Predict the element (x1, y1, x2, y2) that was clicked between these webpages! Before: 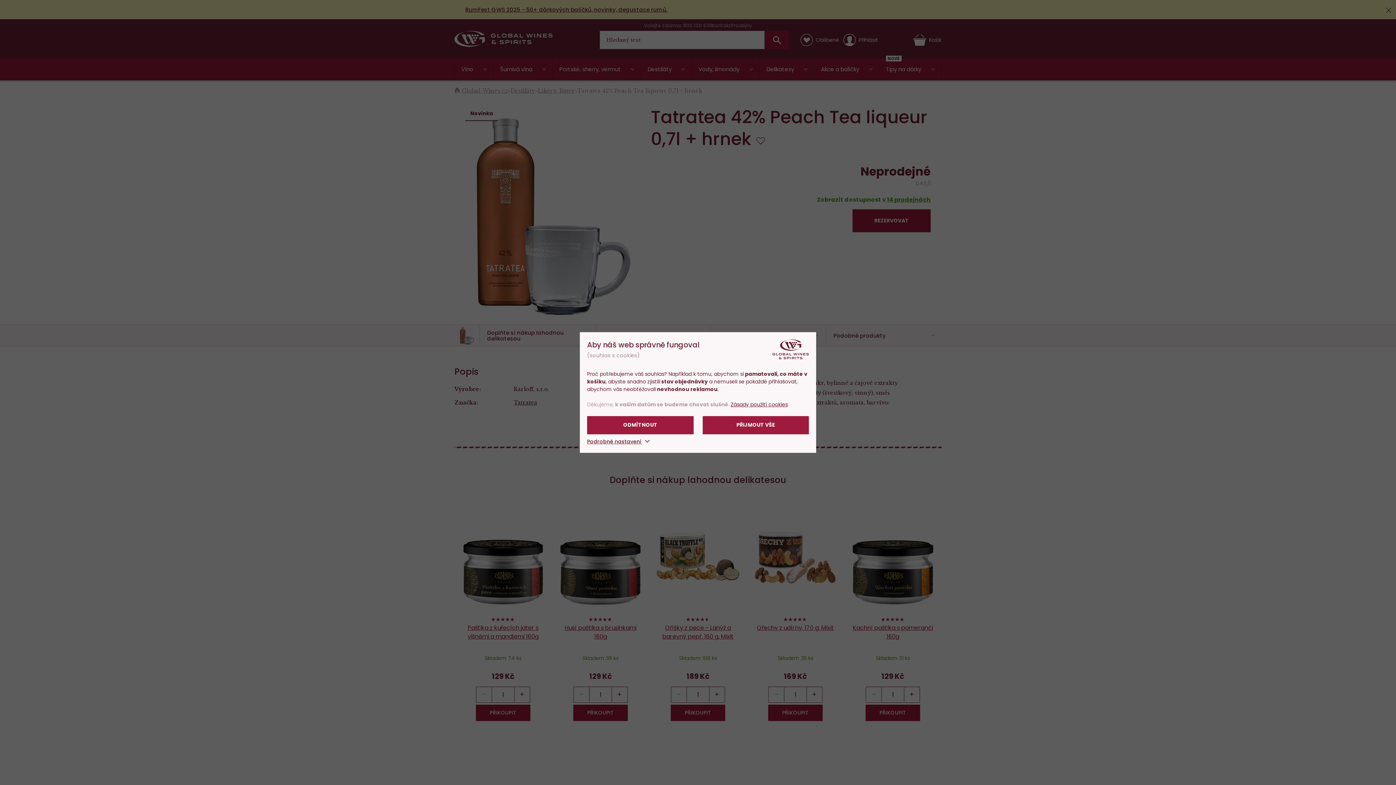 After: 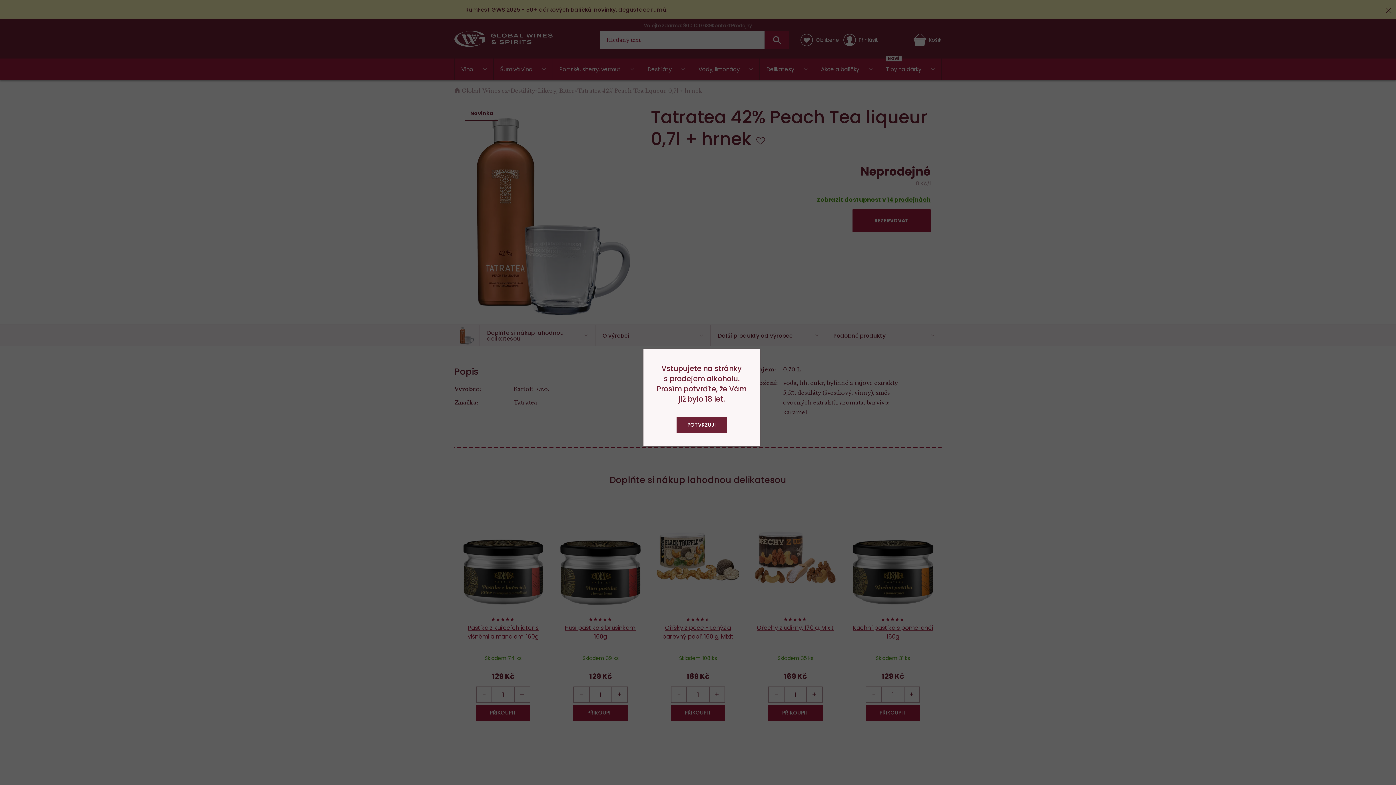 Action: label: PŘIJMOUT VŠE bbox: (702, 416, 809, 434)